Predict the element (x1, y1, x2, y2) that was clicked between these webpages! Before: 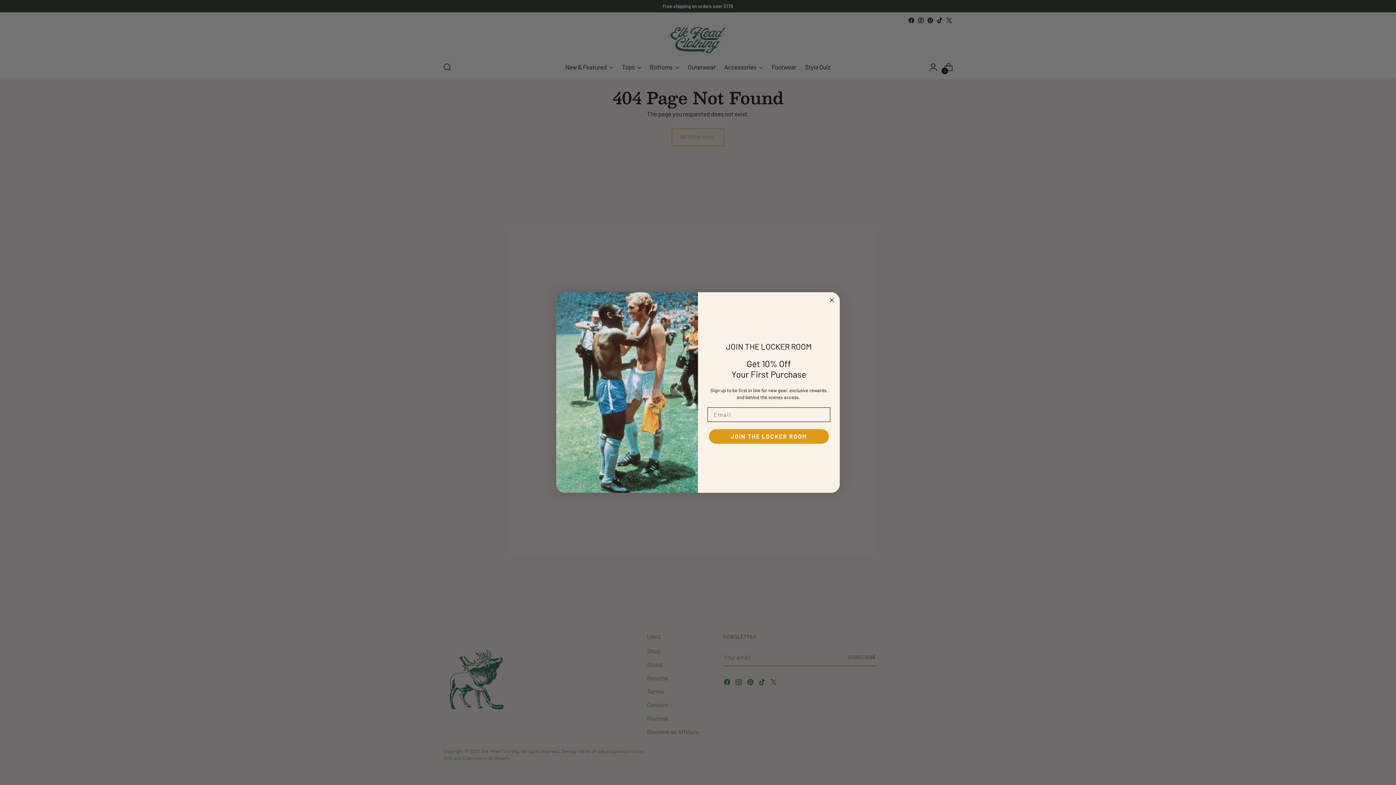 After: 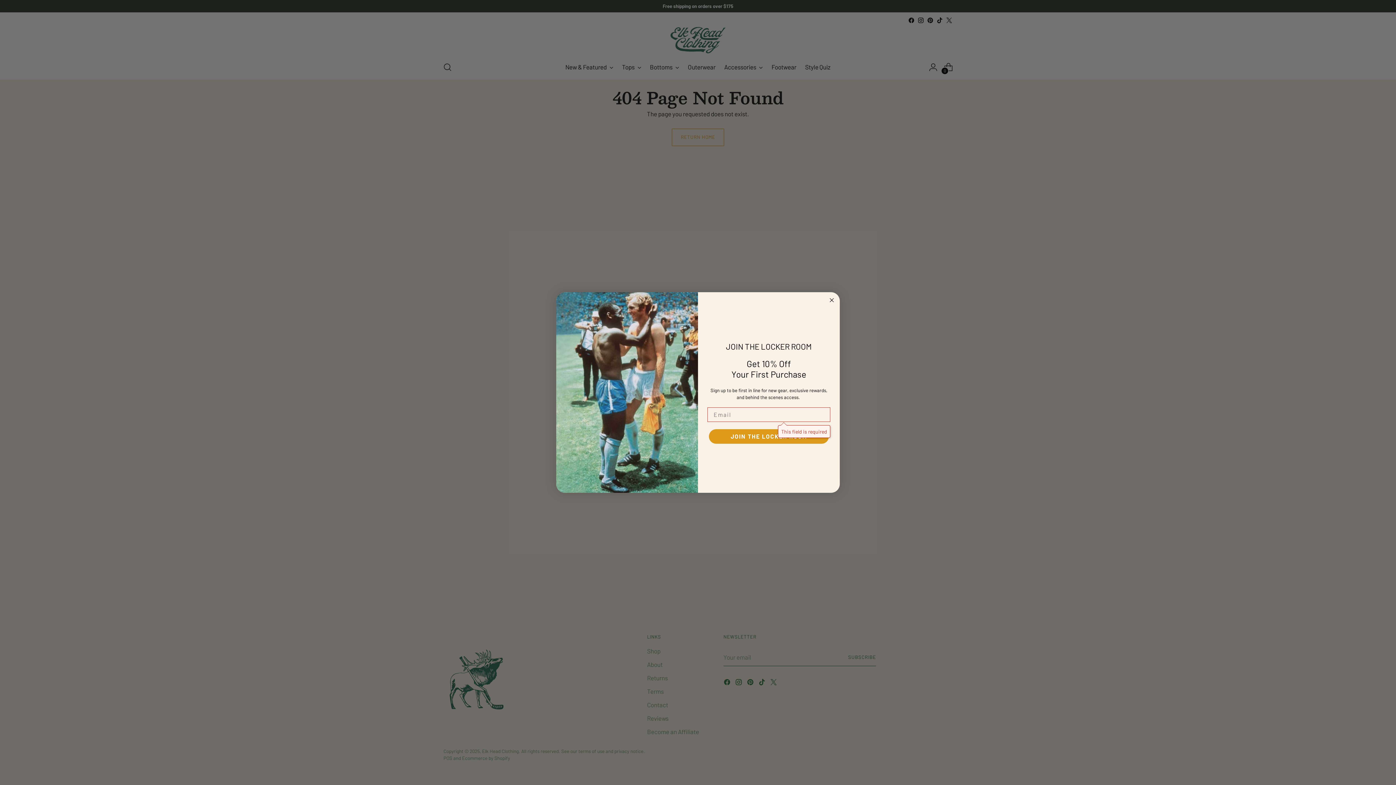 Action: bbox: (709, 429, 829, 443) label: JOIN THE LOCKER ROOM